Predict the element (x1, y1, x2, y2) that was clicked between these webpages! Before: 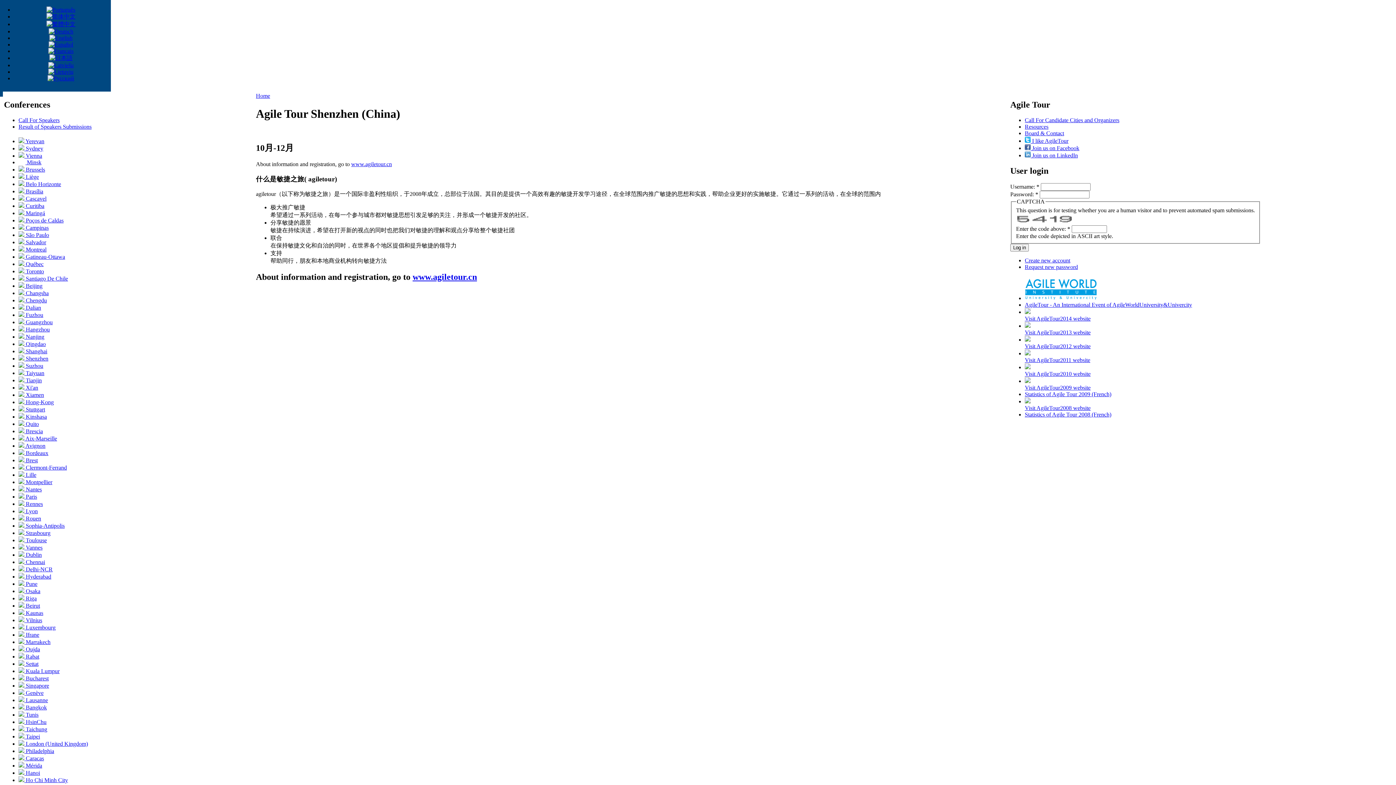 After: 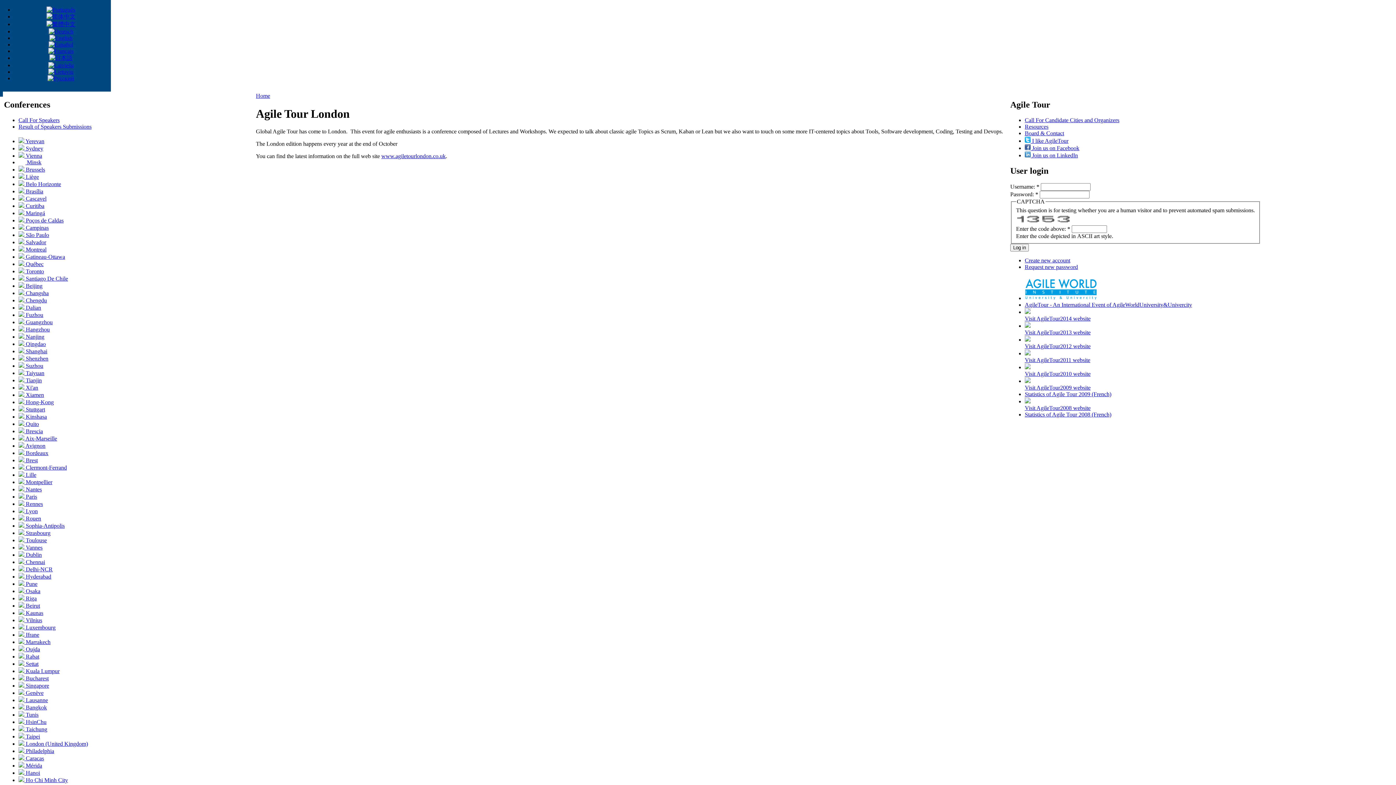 Action: label:  London (United Kingdom) bbox: (18, 741, 88, 747)